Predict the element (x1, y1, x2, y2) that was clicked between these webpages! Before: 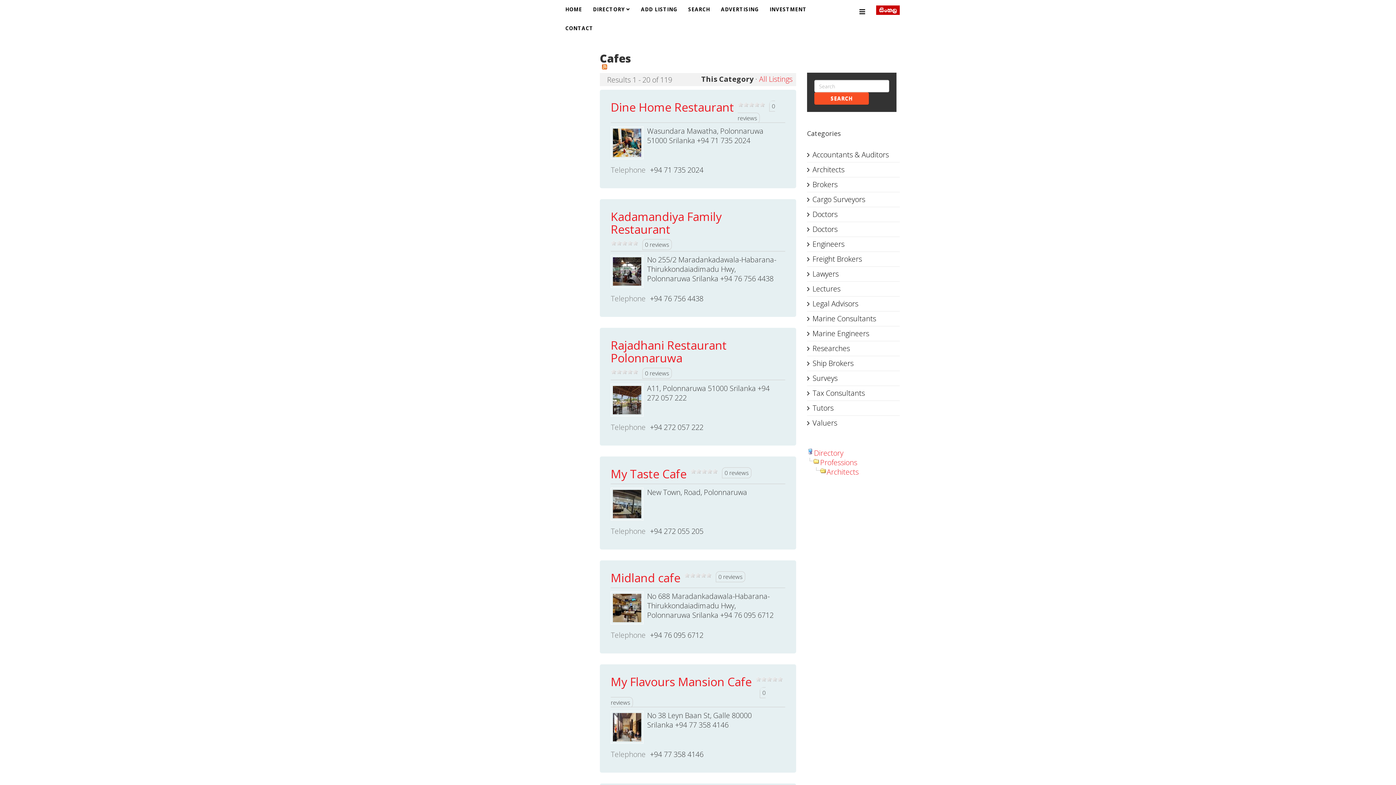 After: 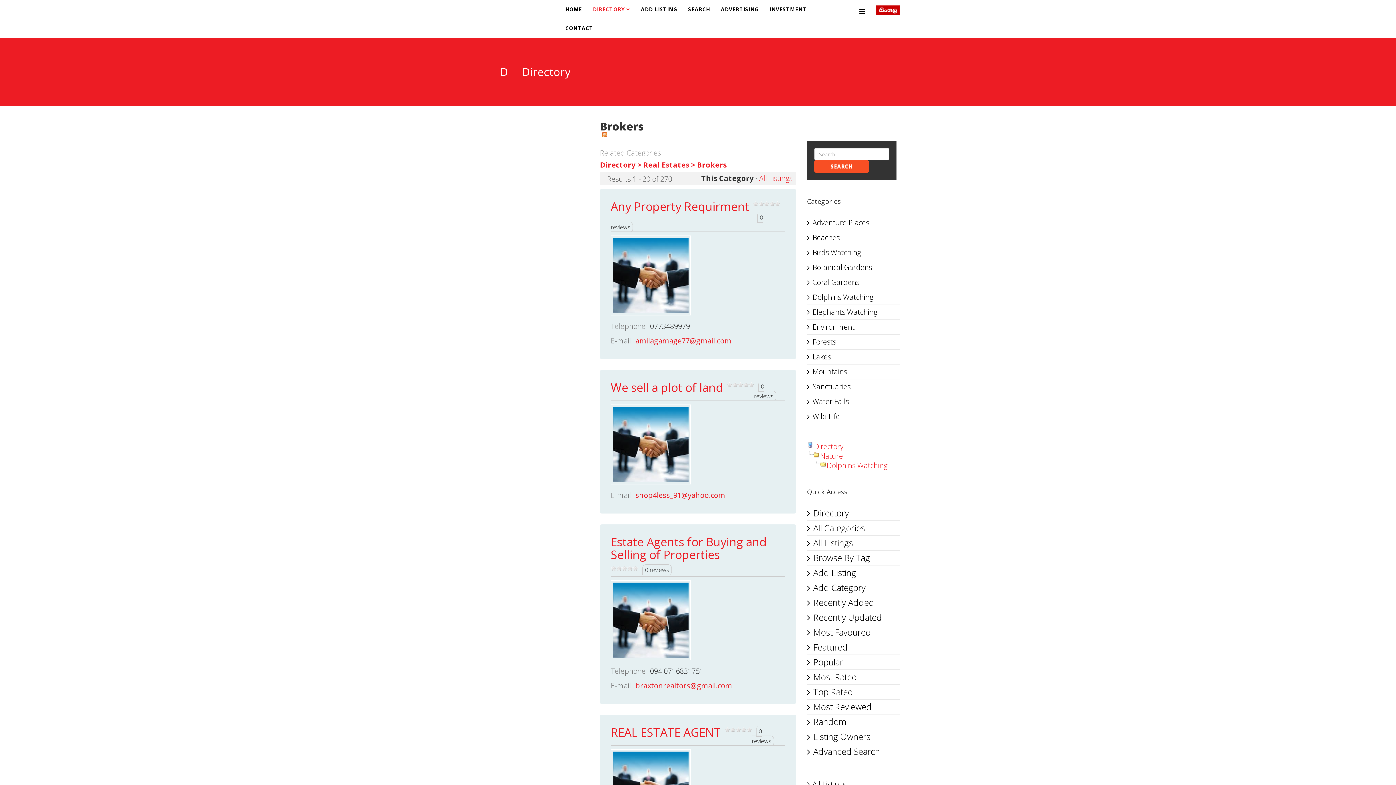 Action: label: Brokers bbox: (807, 177, 900, 192)